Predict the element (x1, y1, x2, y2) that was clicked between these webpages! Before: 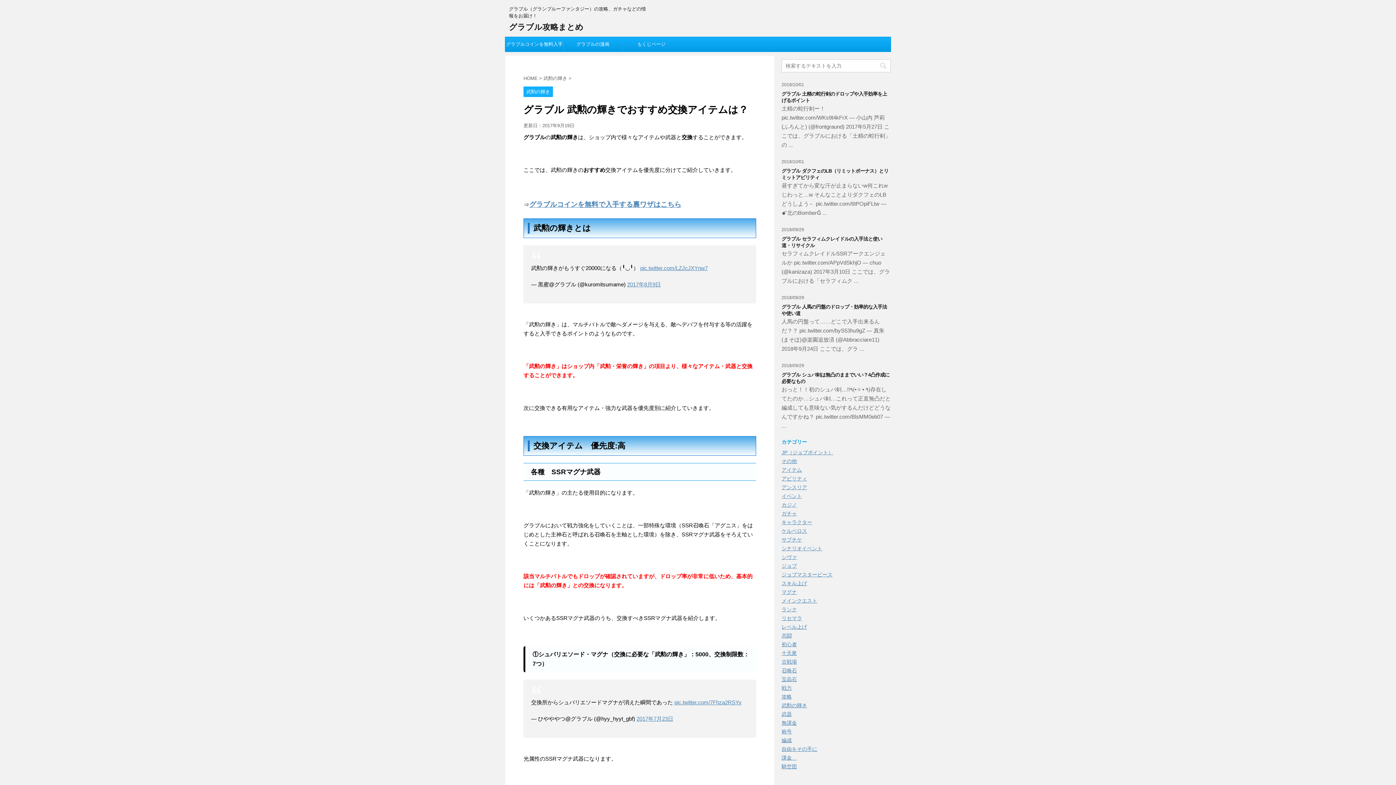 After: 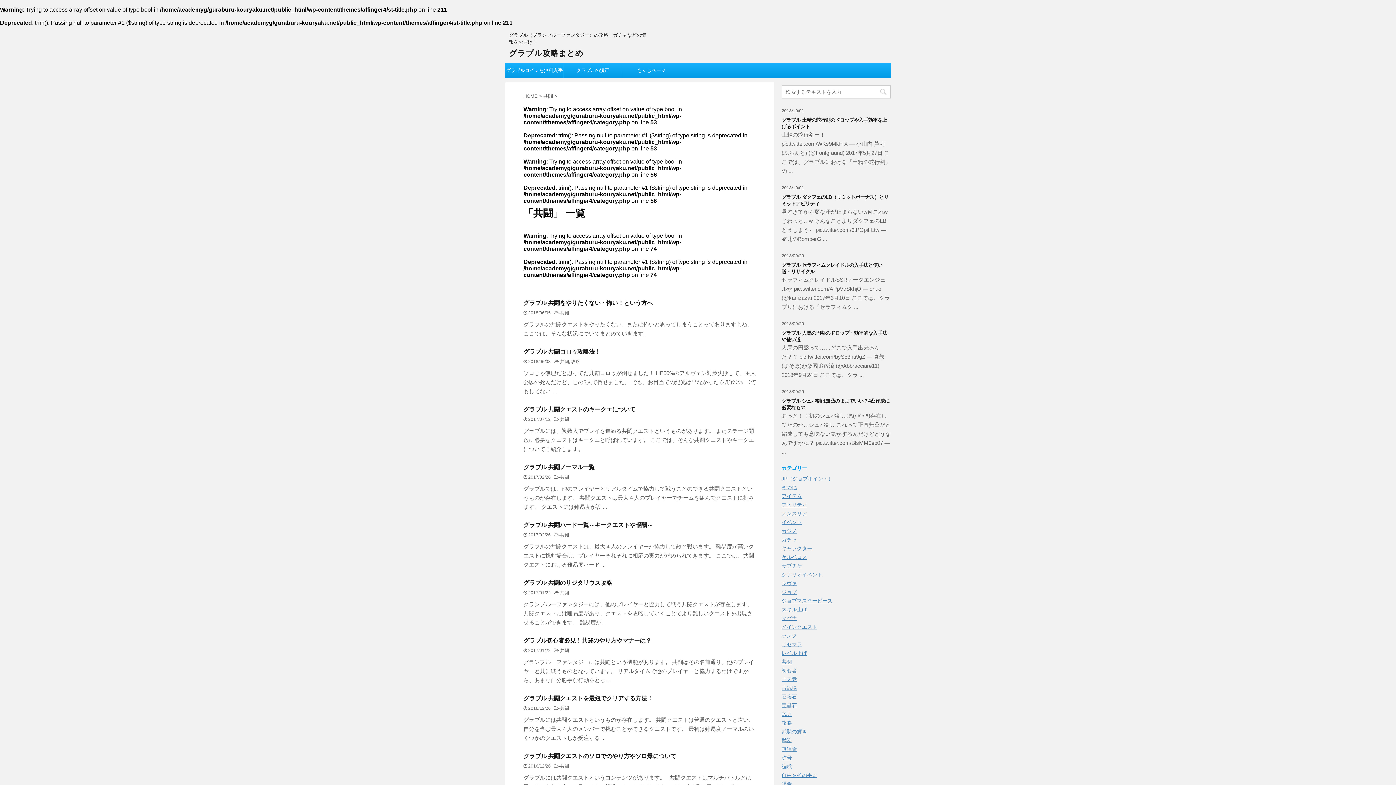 Action: bbox: (781, 633, 792, 638) label: 共闘